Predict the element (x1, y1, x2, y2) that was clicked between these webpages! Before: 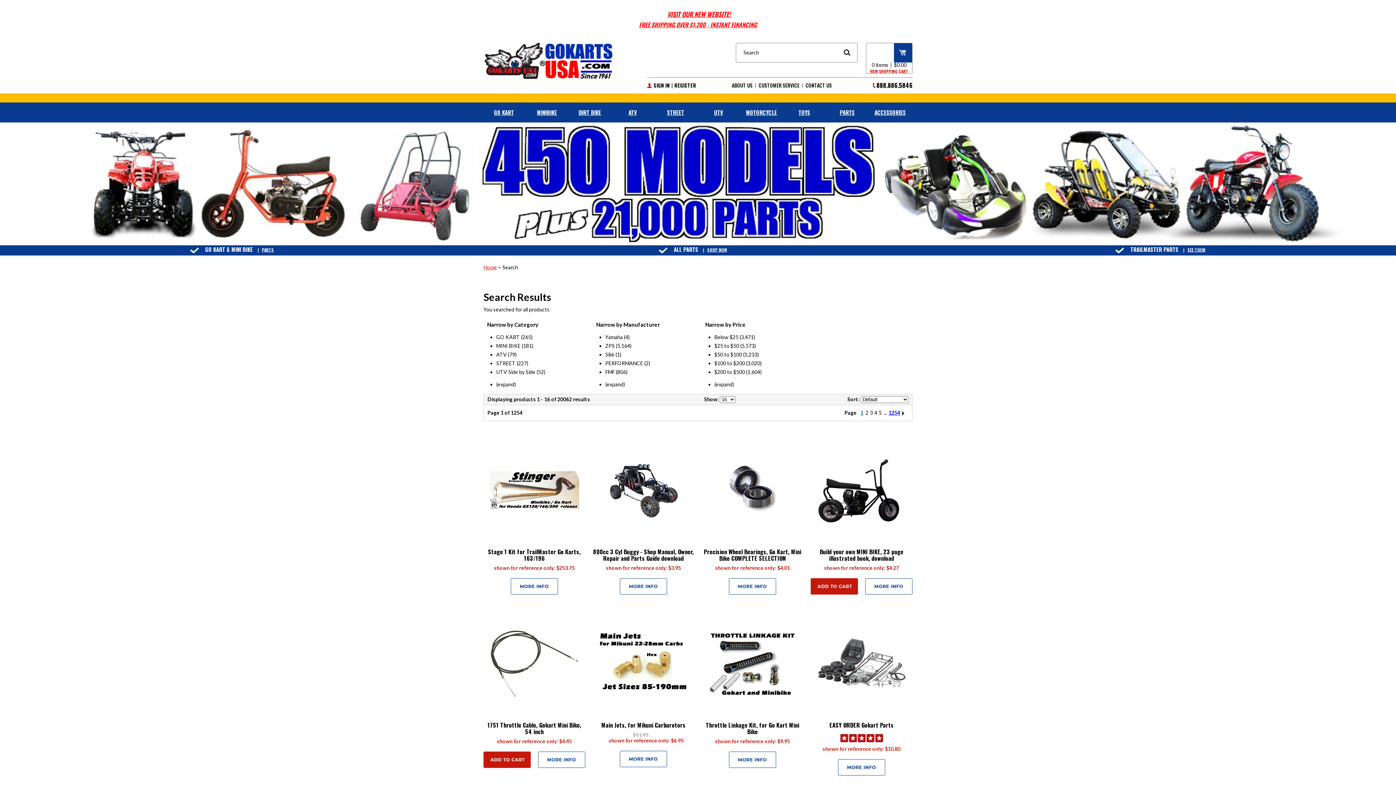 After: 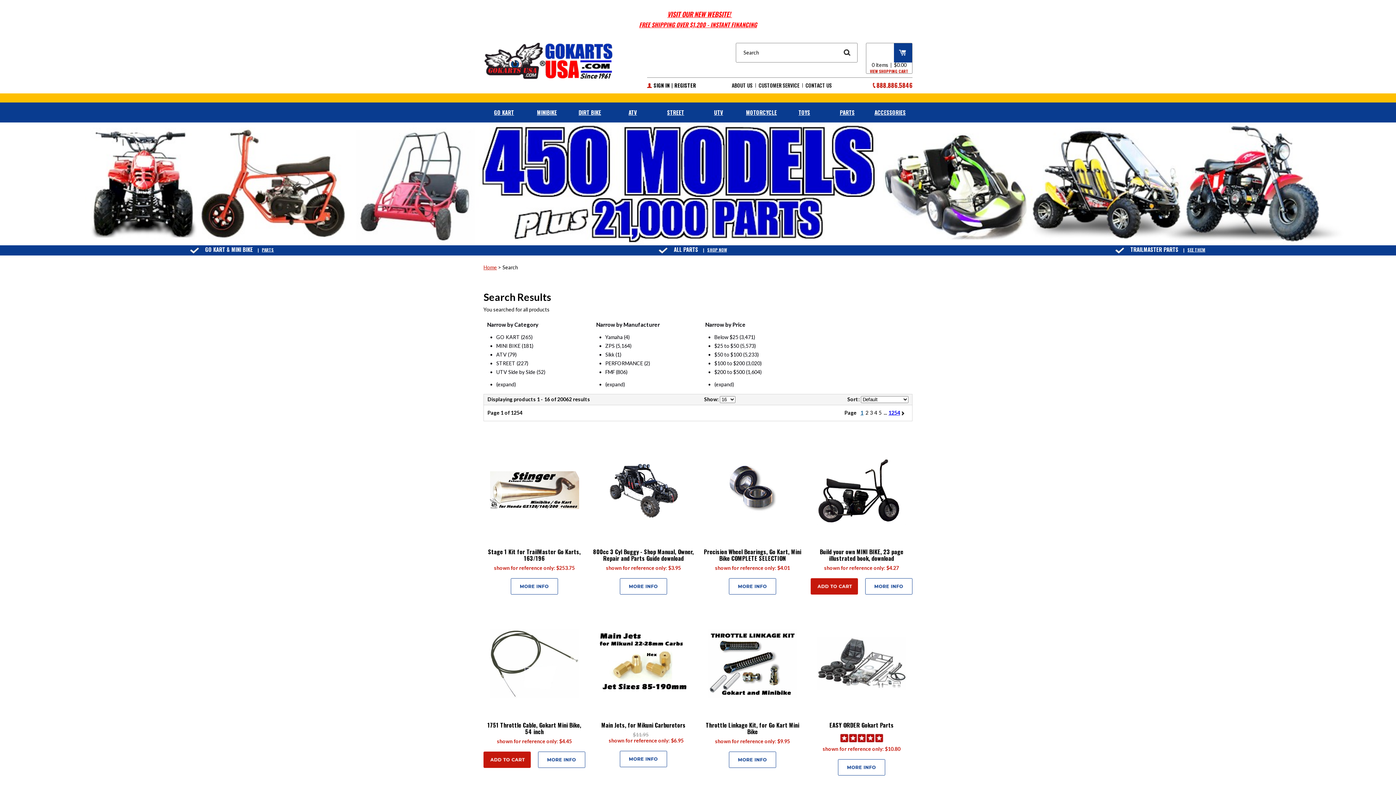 Action: bbox: (873, 80, 912, 89) label: 888.886.5846